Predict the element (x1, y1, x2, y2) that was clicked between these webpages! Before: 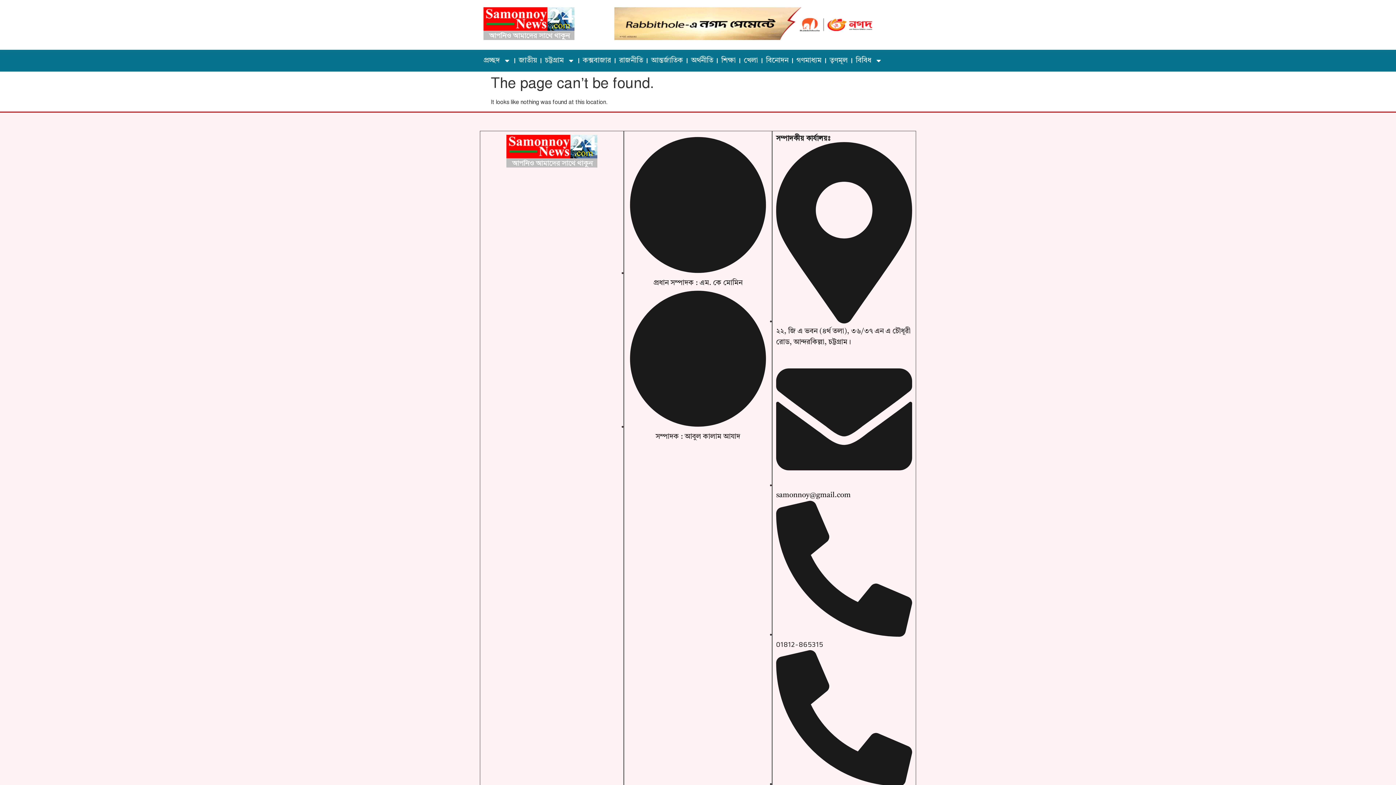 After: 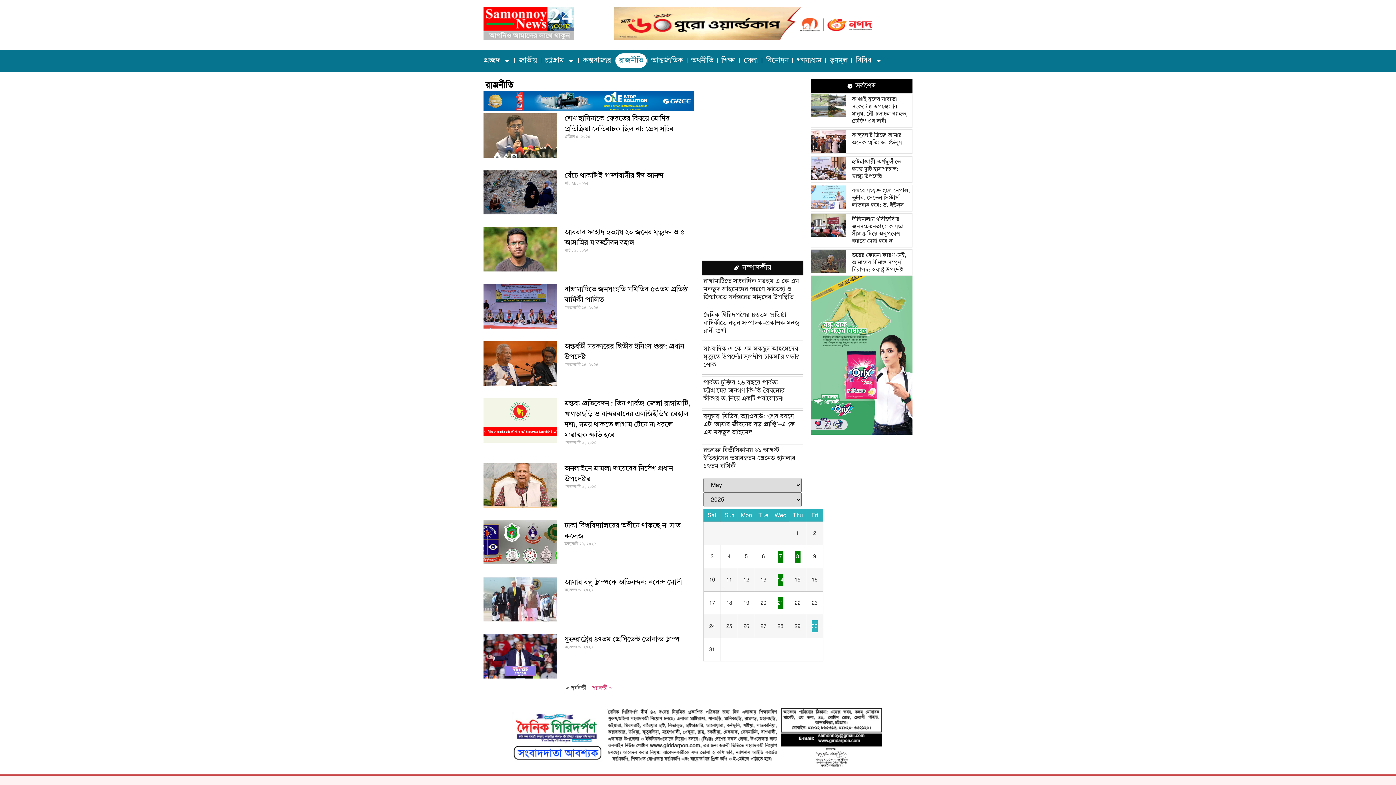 Action: label: রাজনীতি bbox: (615, 53, 646, 68)